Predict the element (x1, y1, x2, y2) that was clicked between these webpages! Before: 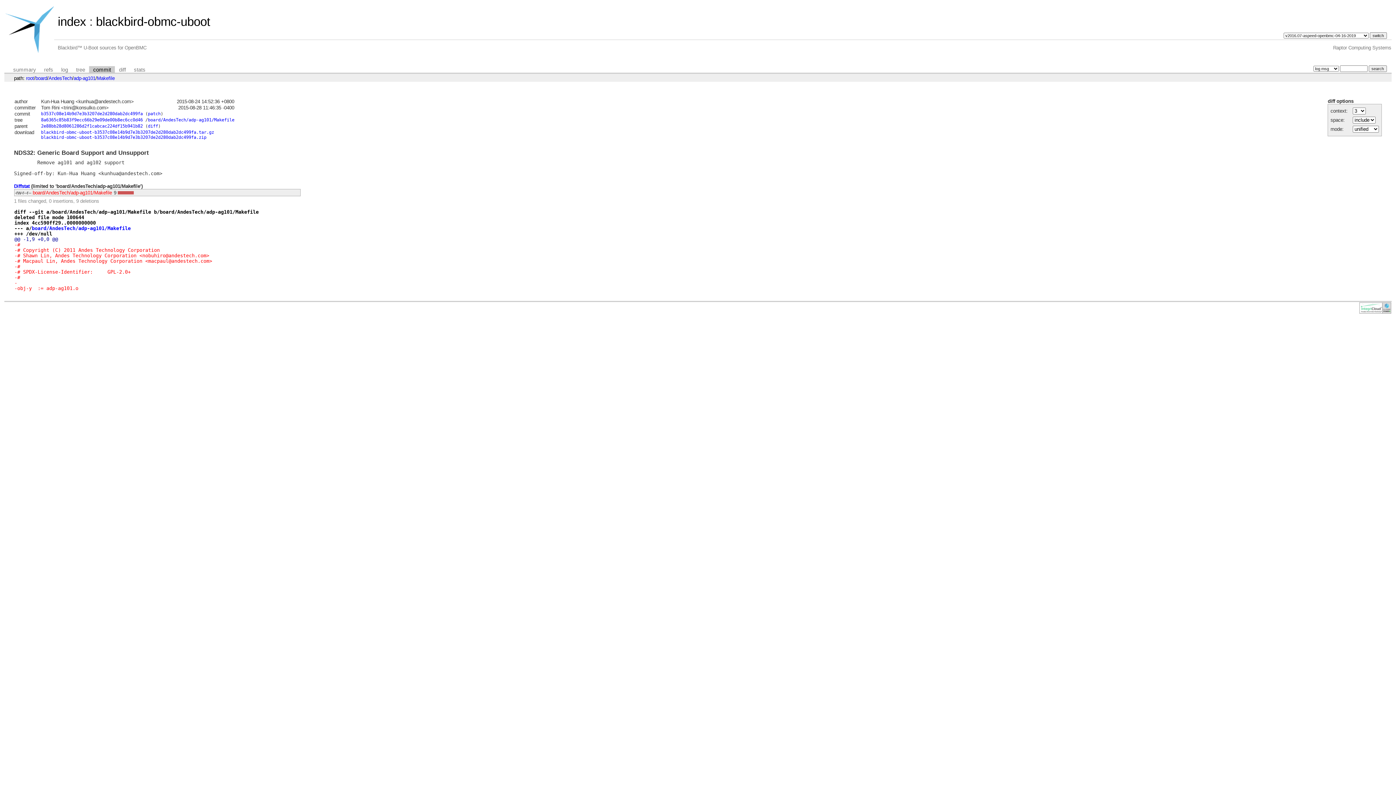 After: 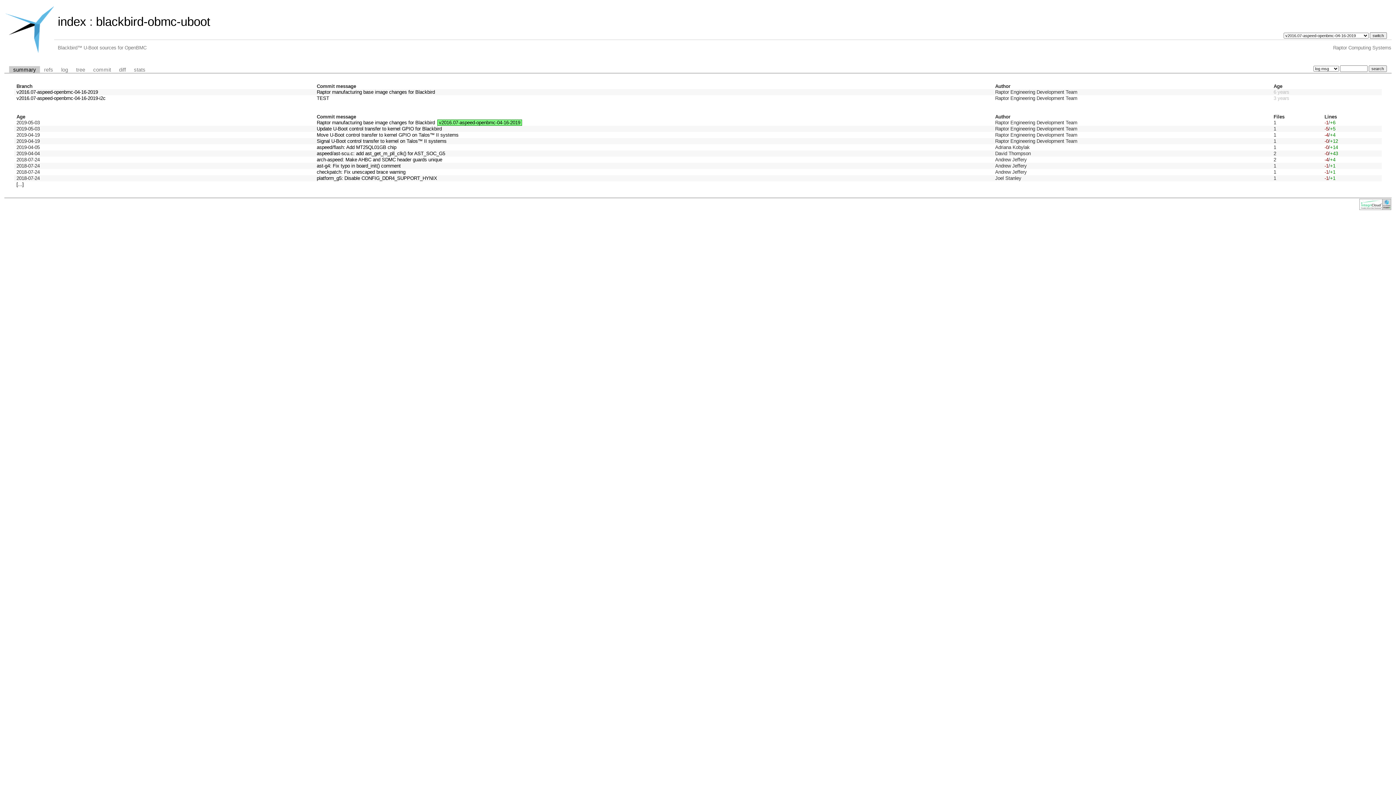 Action: label: blackbird-obmc-uboot bbox: (96, 14, 210, 28)